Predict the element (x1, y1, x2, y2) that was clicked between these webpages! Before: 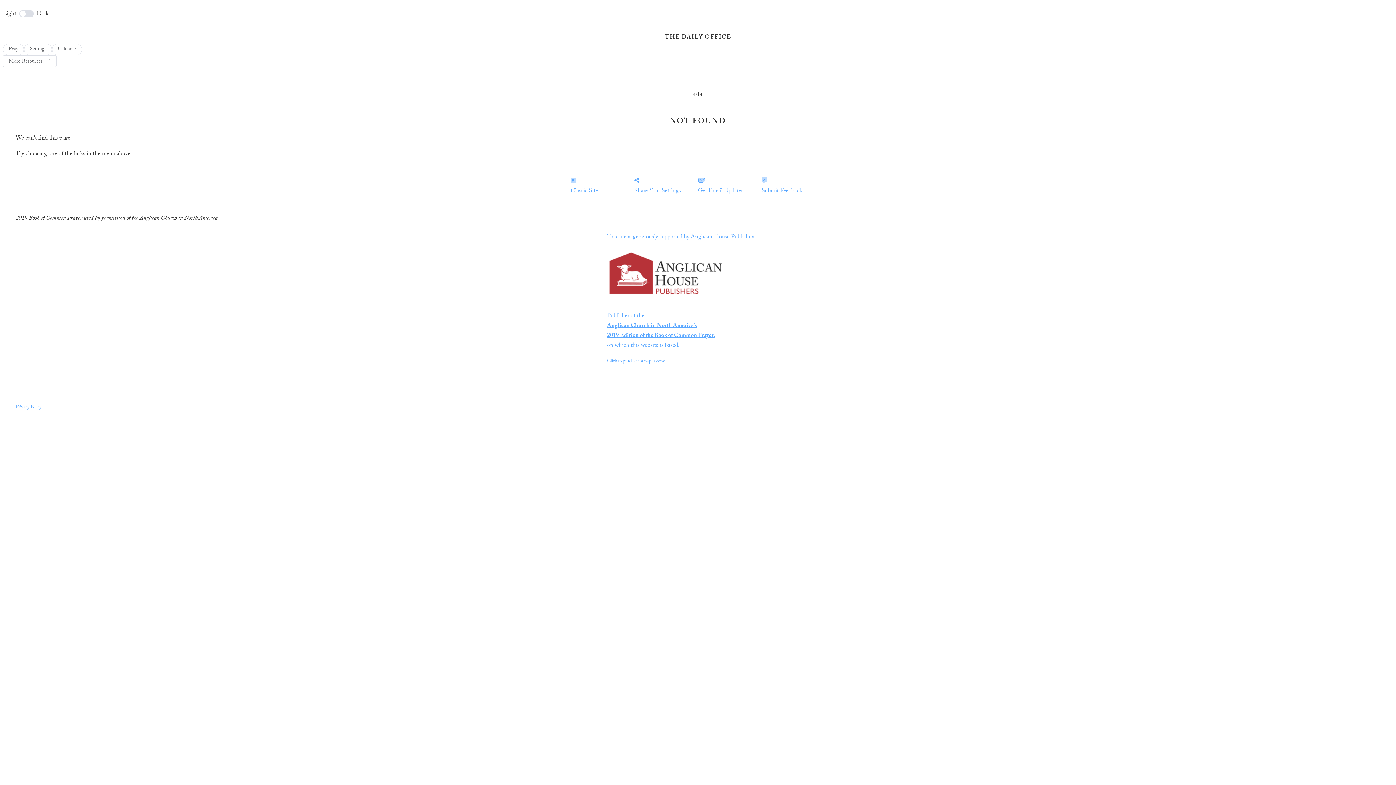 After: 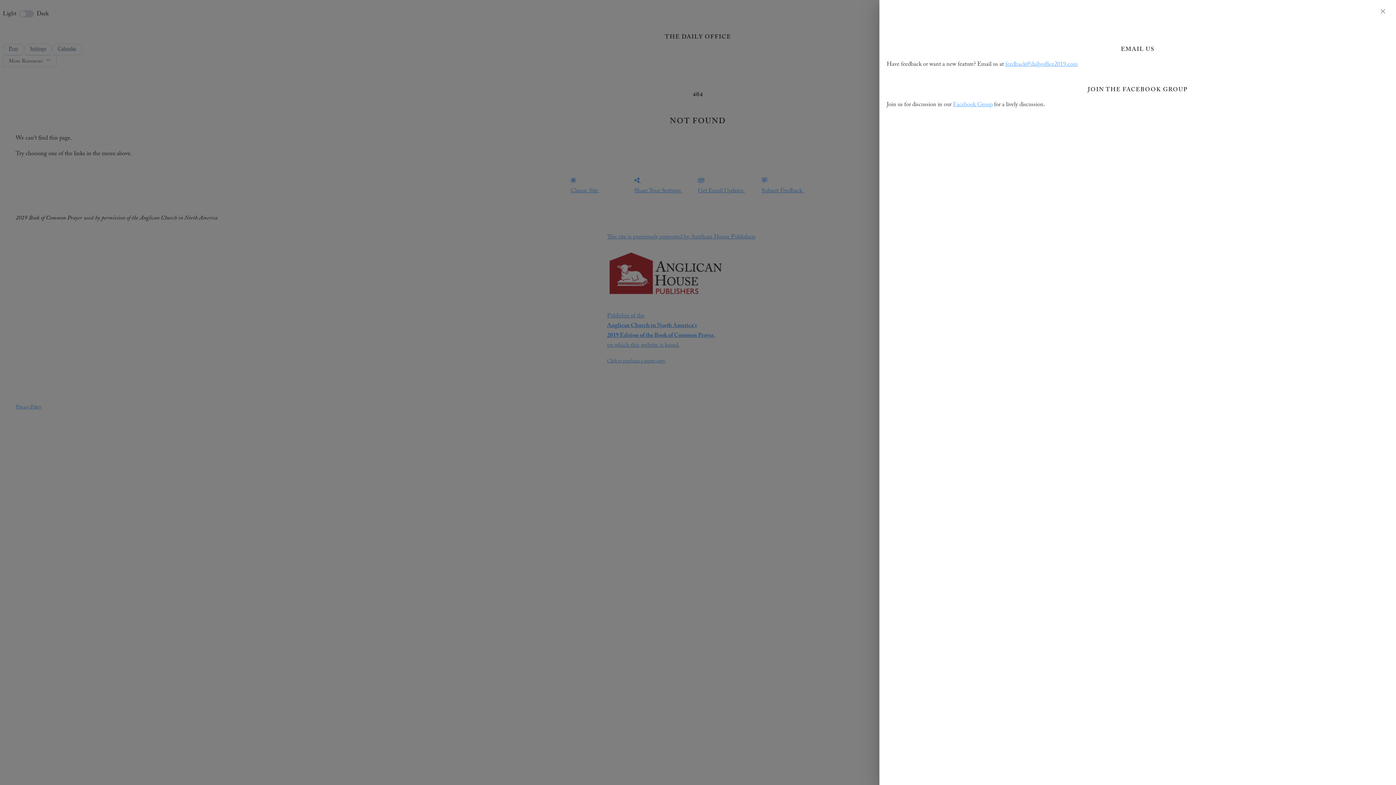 Action: label: 
Submit Feedback  bbox: (761, 176, 804, 196)